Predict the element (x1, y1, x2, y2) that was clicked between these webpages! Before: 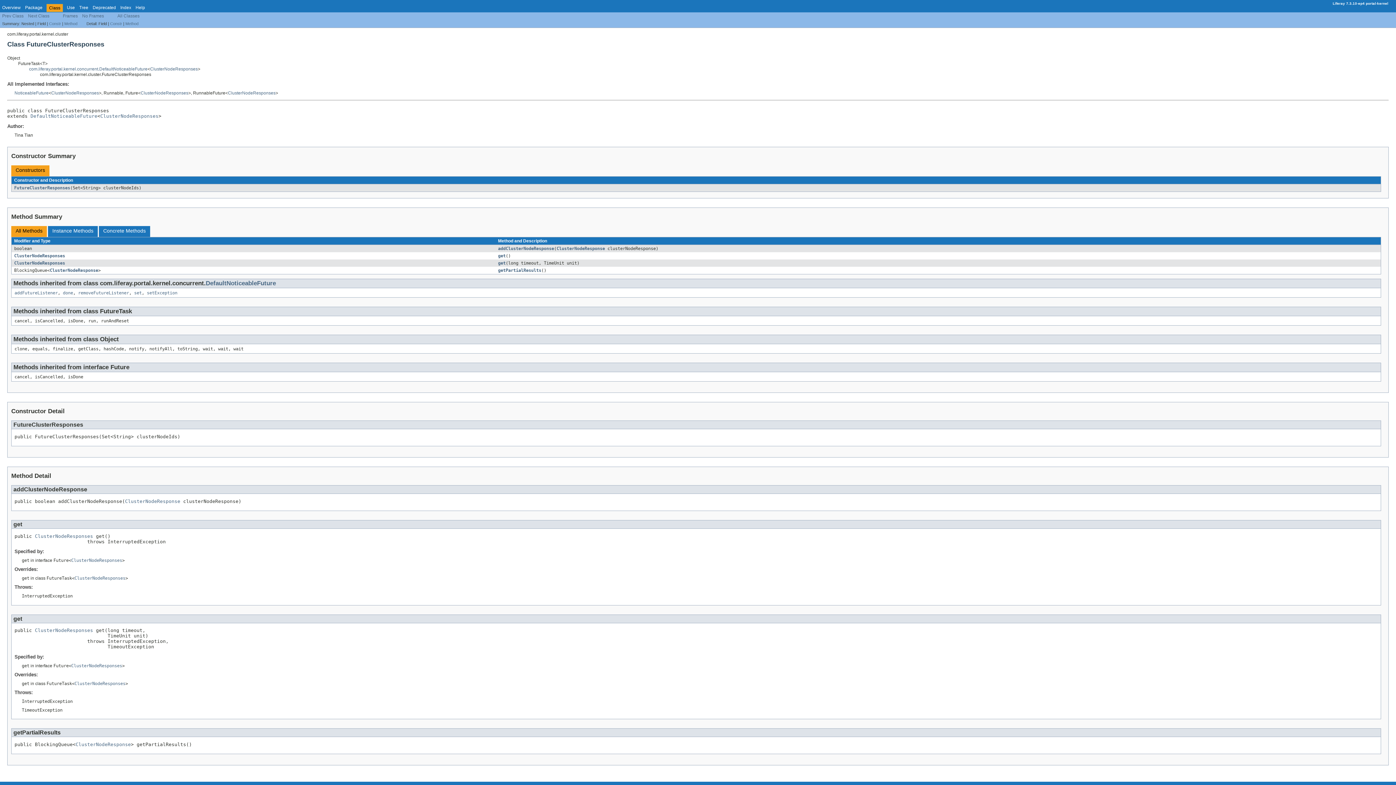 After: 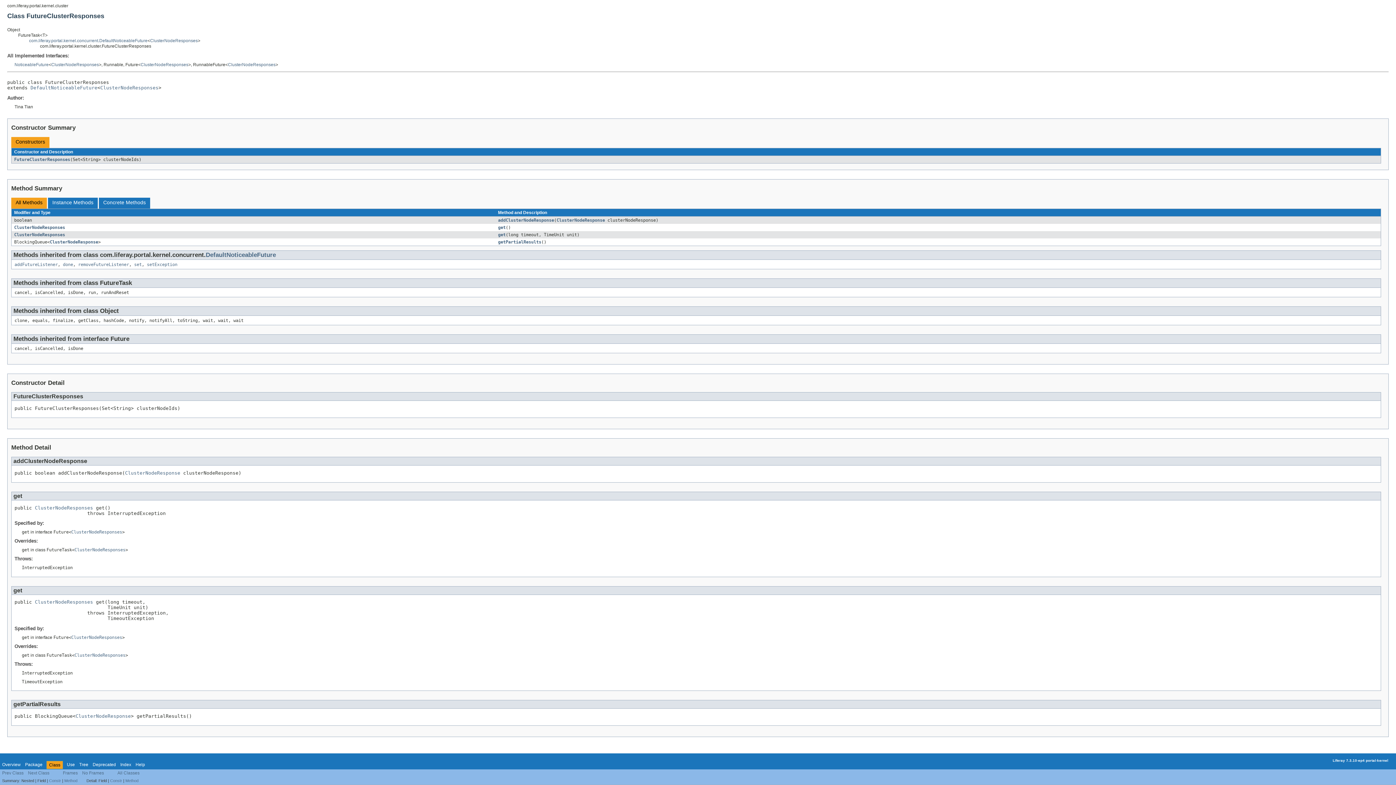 Action: bbox: (498, 253, 505, 258) label: get